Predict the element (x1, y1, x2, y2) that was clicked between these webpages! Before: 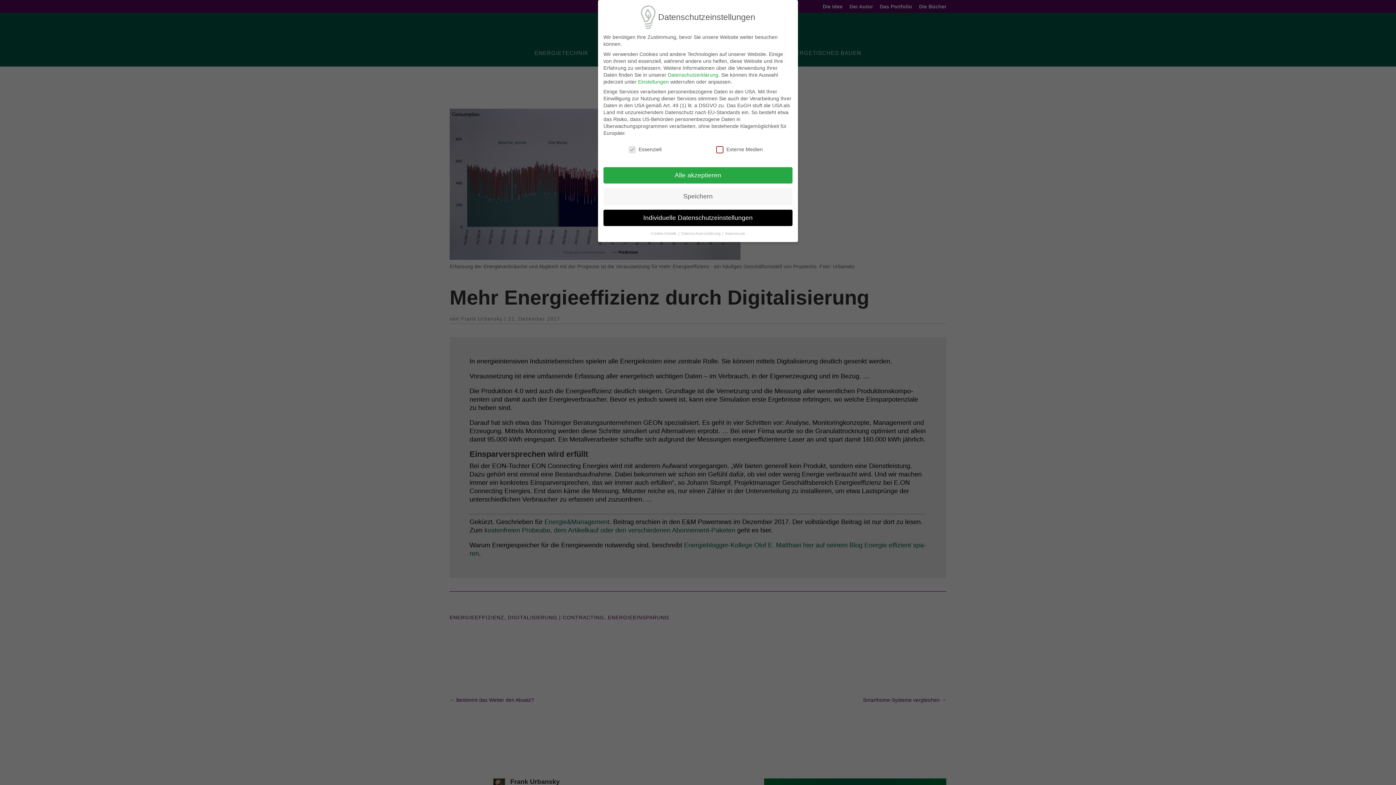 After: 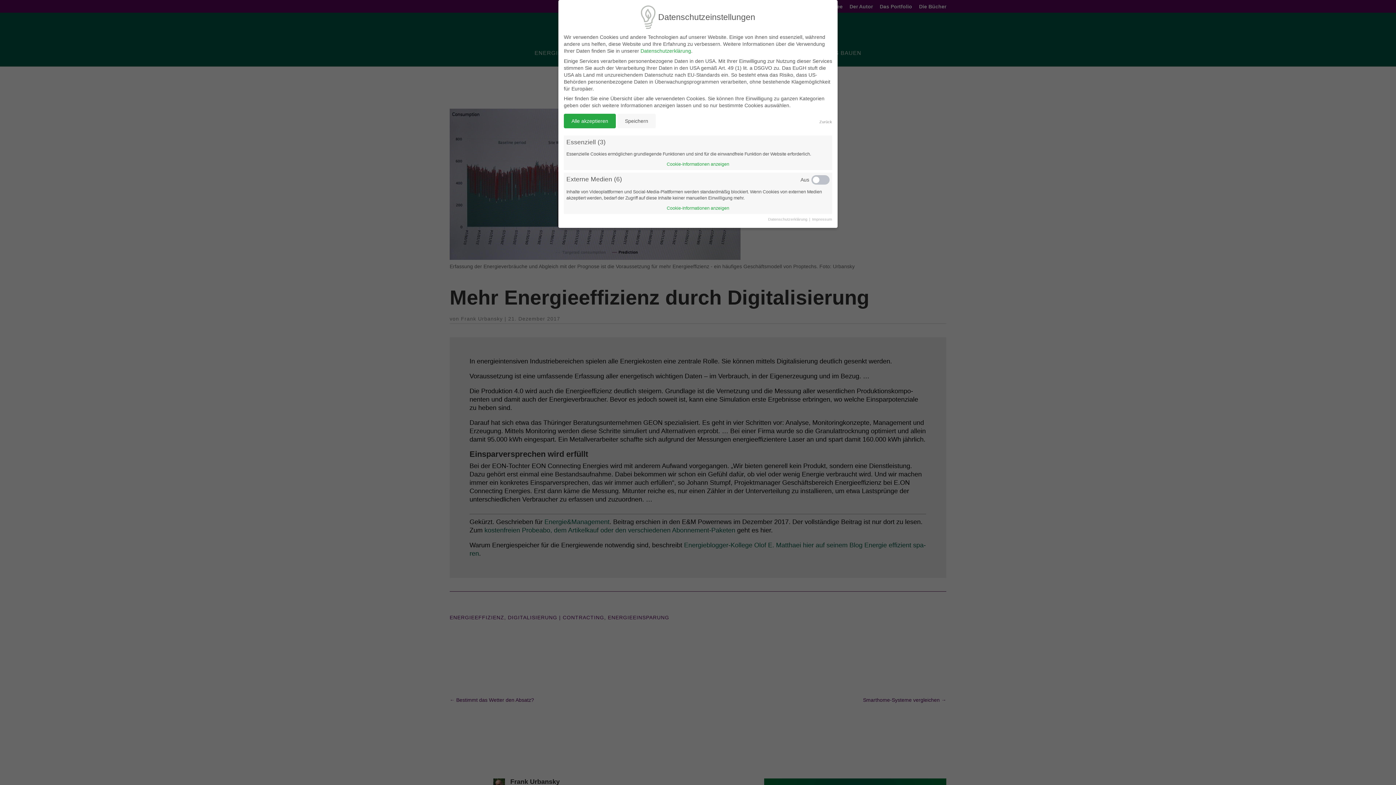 Action: label: Einstellungen bbox: (638, 78, 669, 84)